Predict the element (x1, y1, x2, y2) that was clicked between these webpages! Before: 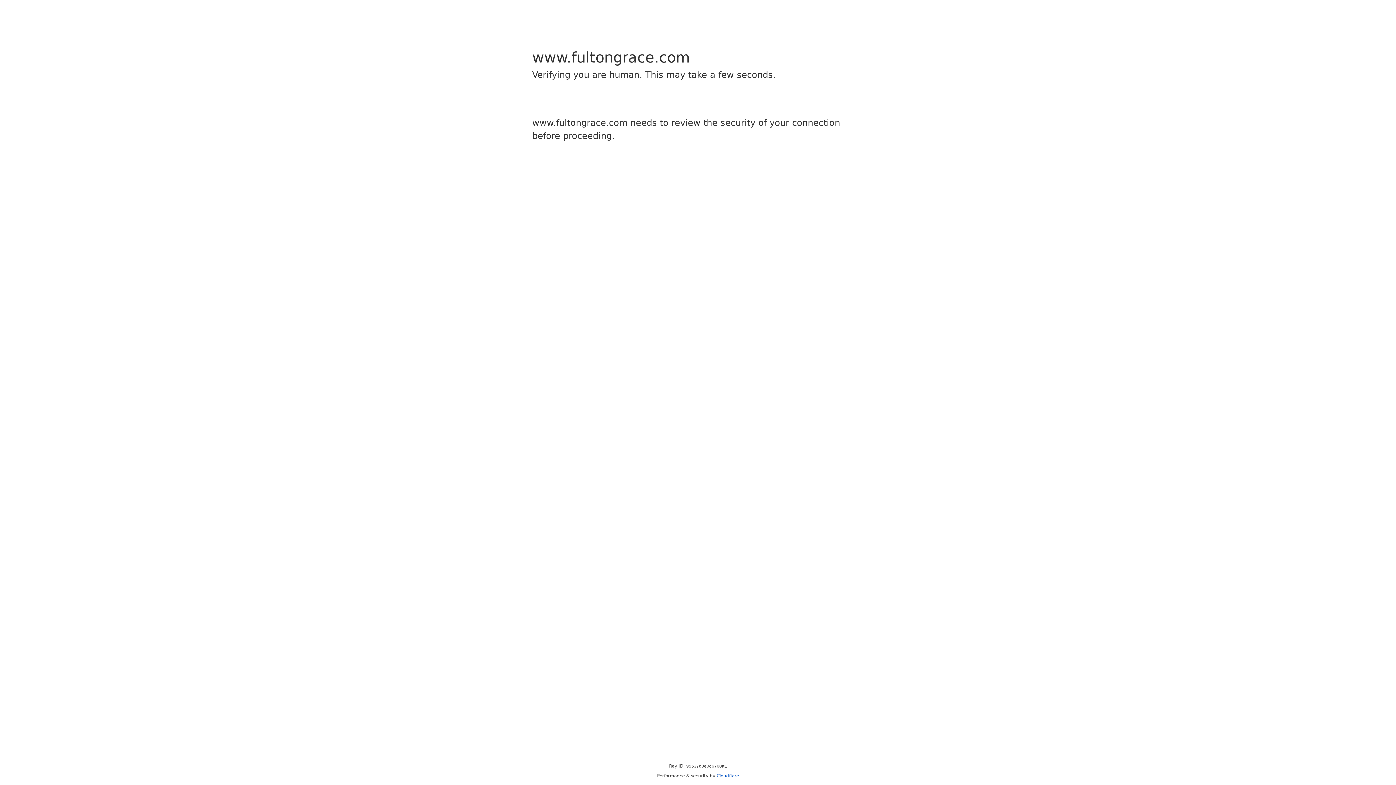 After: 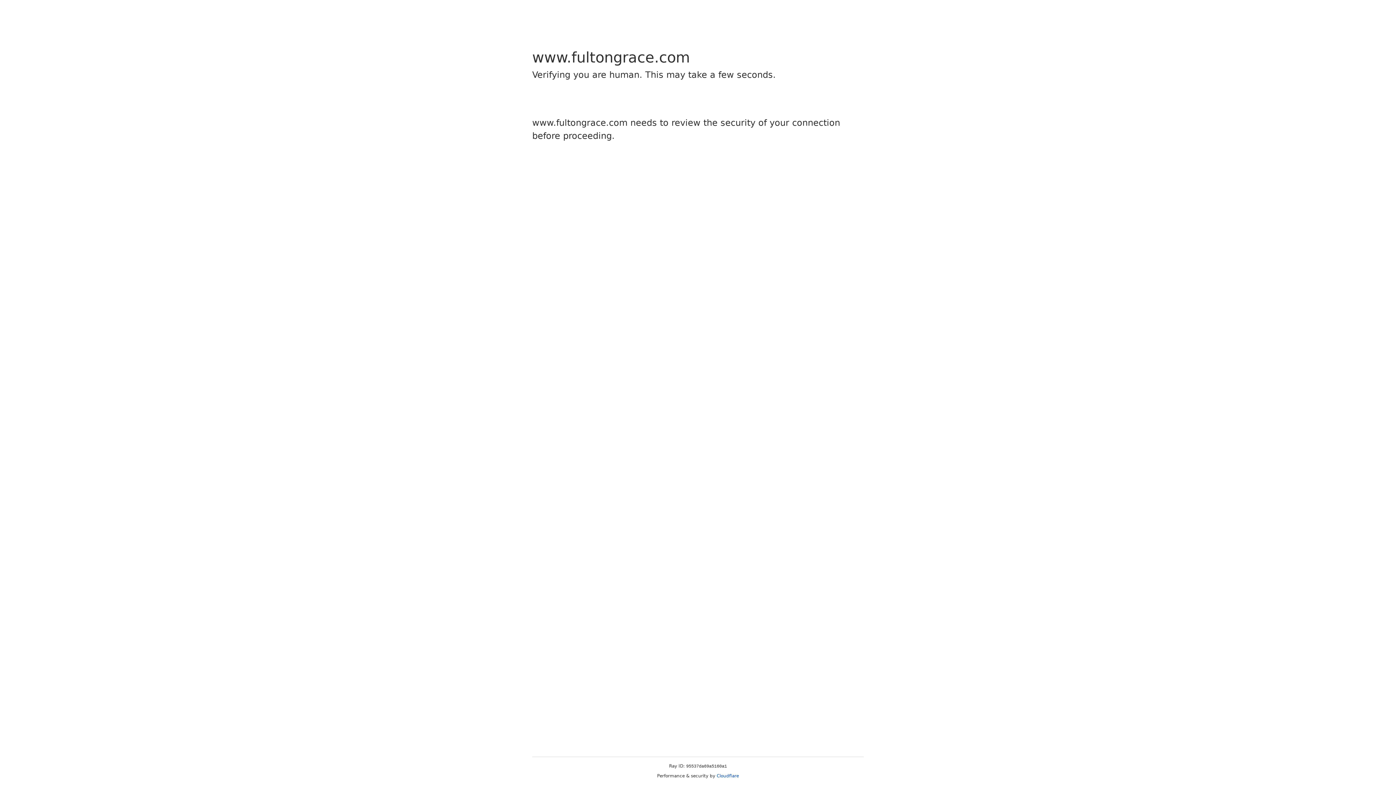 Action: label: Cloudflare bbox: (716, 773, 739, 778)